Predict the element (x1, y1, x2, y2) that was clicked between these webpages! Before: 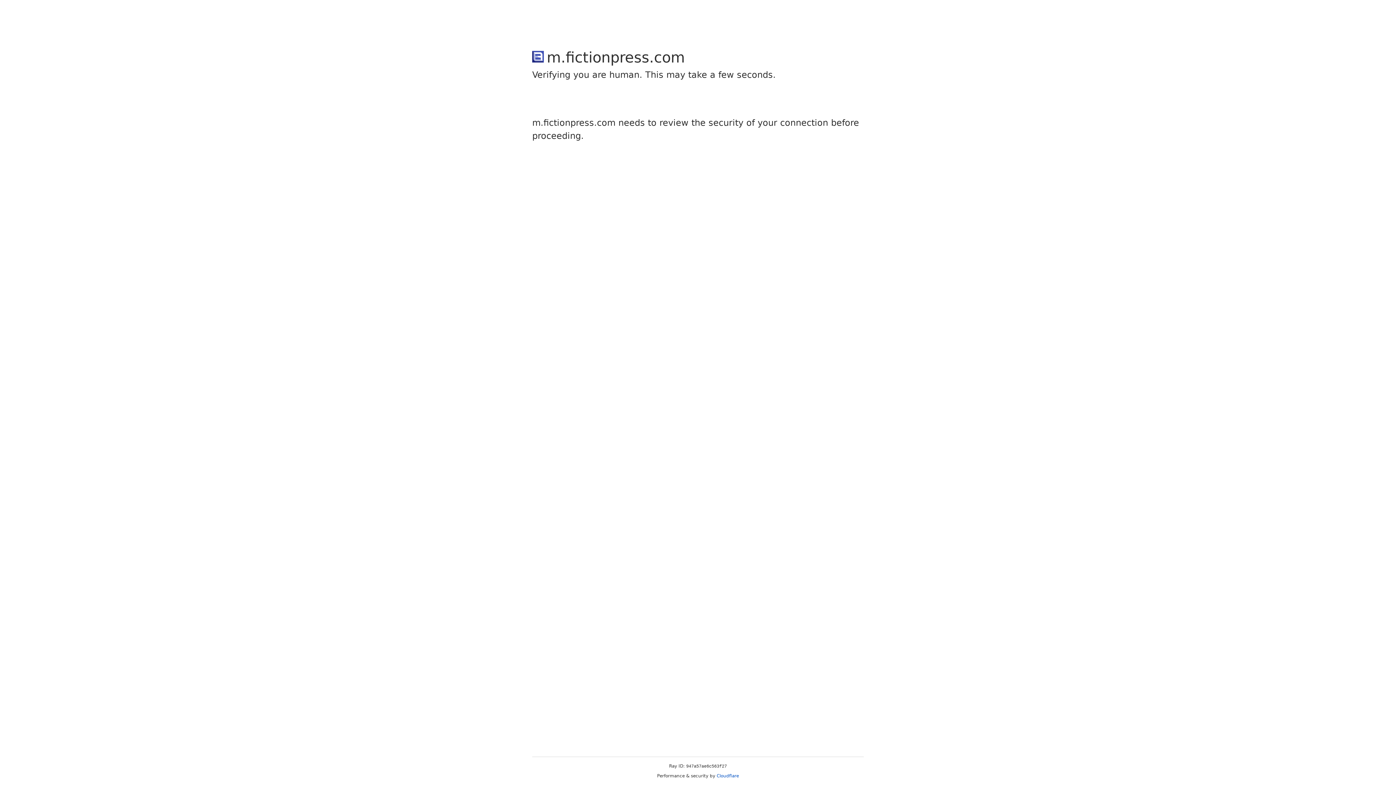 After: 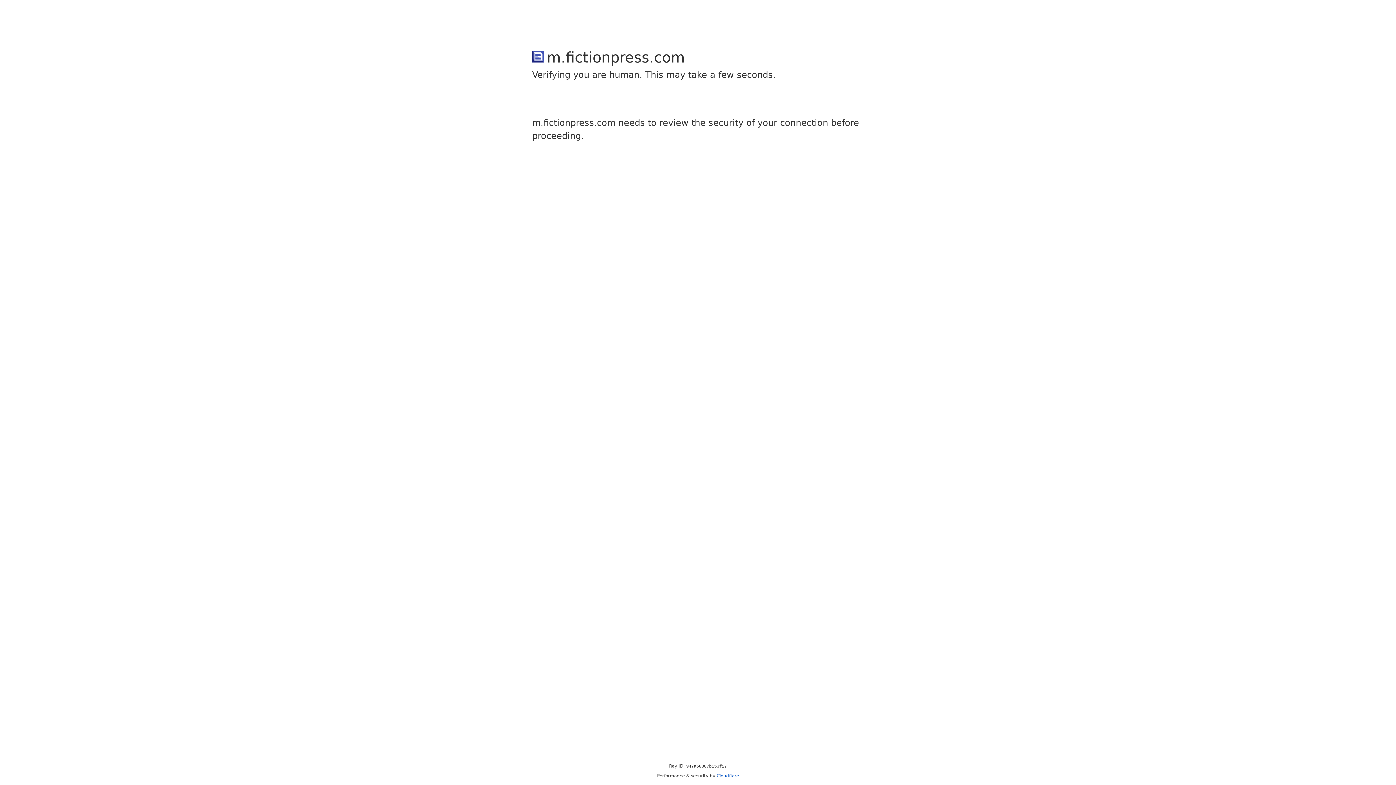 Action: label: Cloudflare bbox: (716, 773, 739, 778)